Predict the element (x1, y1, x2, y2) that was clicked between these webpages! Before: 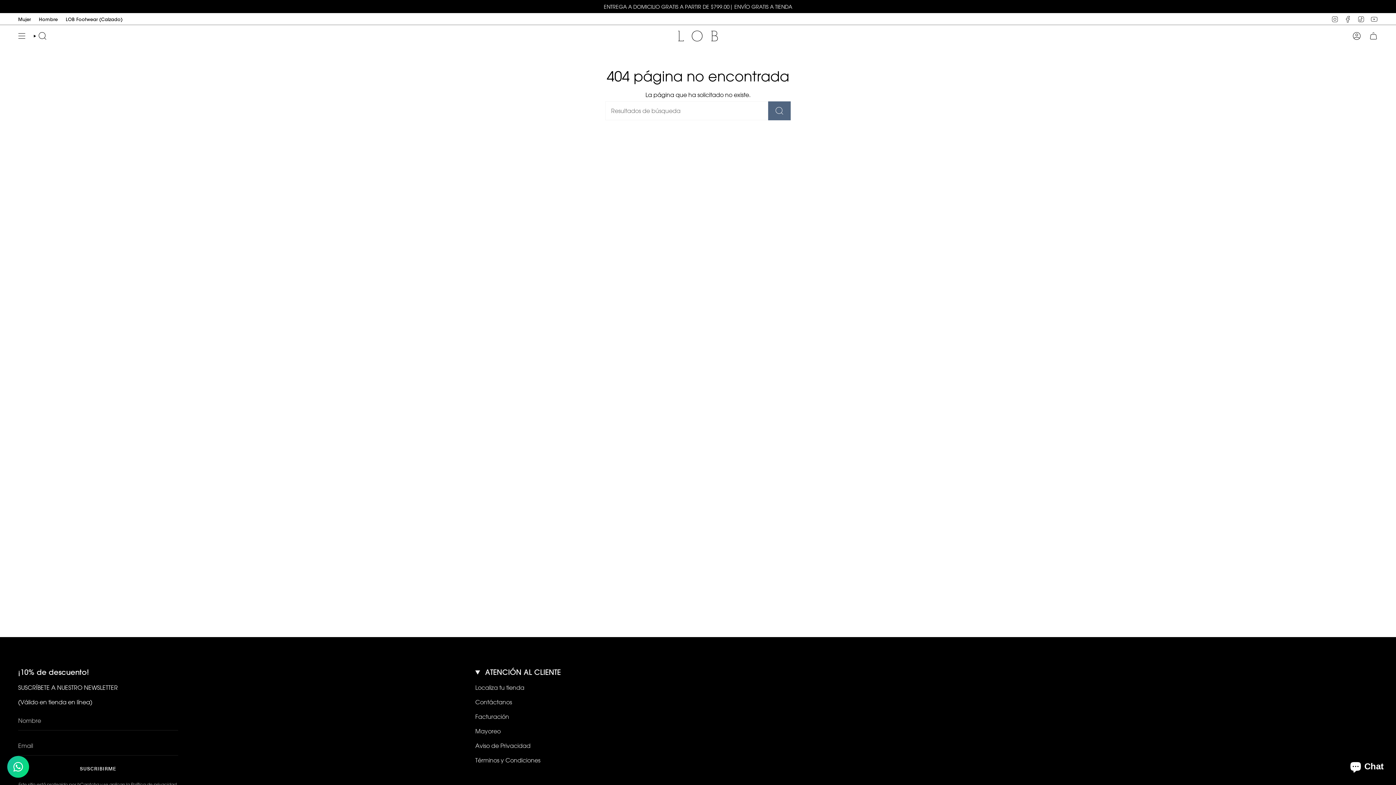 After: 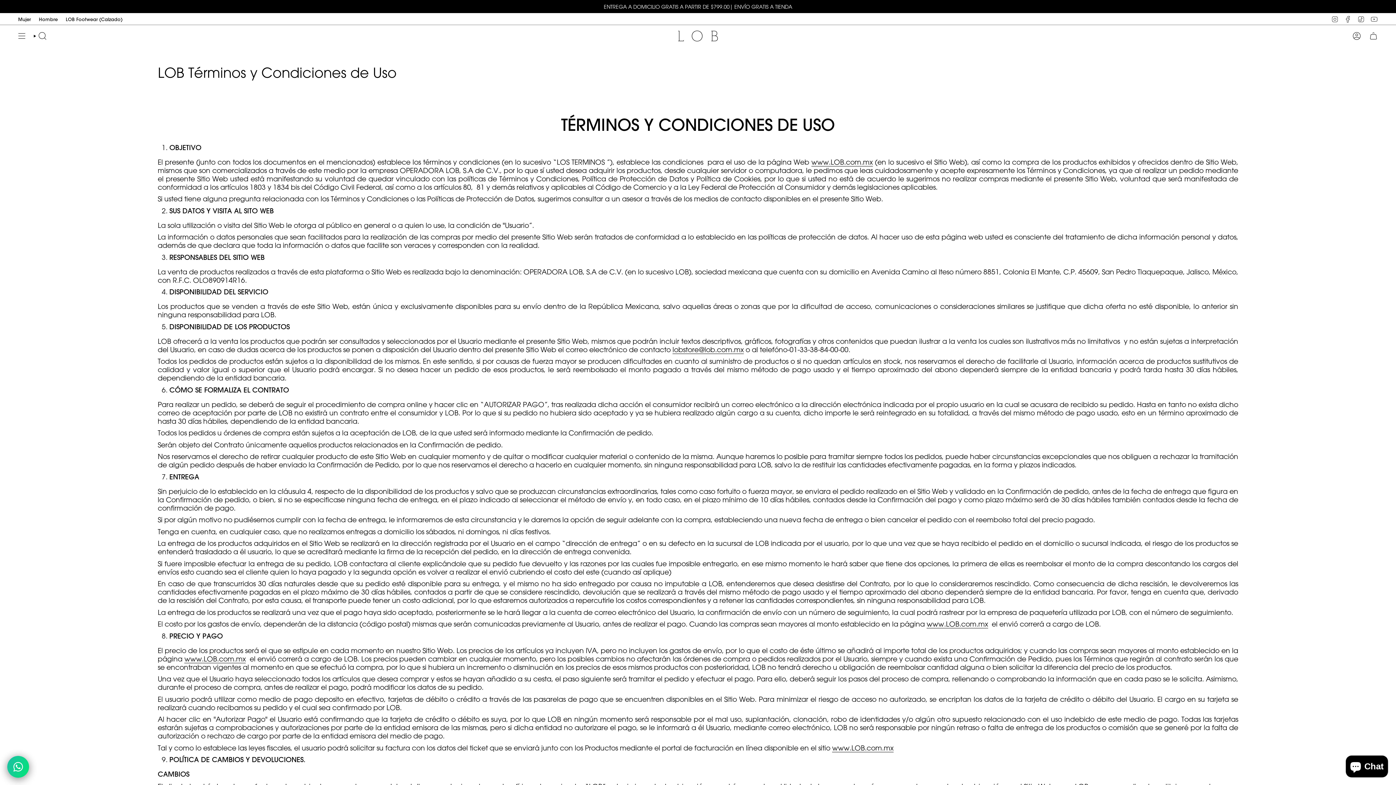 Action: bbox: (475, 757, 540, 764) label: Términos y Condiciones